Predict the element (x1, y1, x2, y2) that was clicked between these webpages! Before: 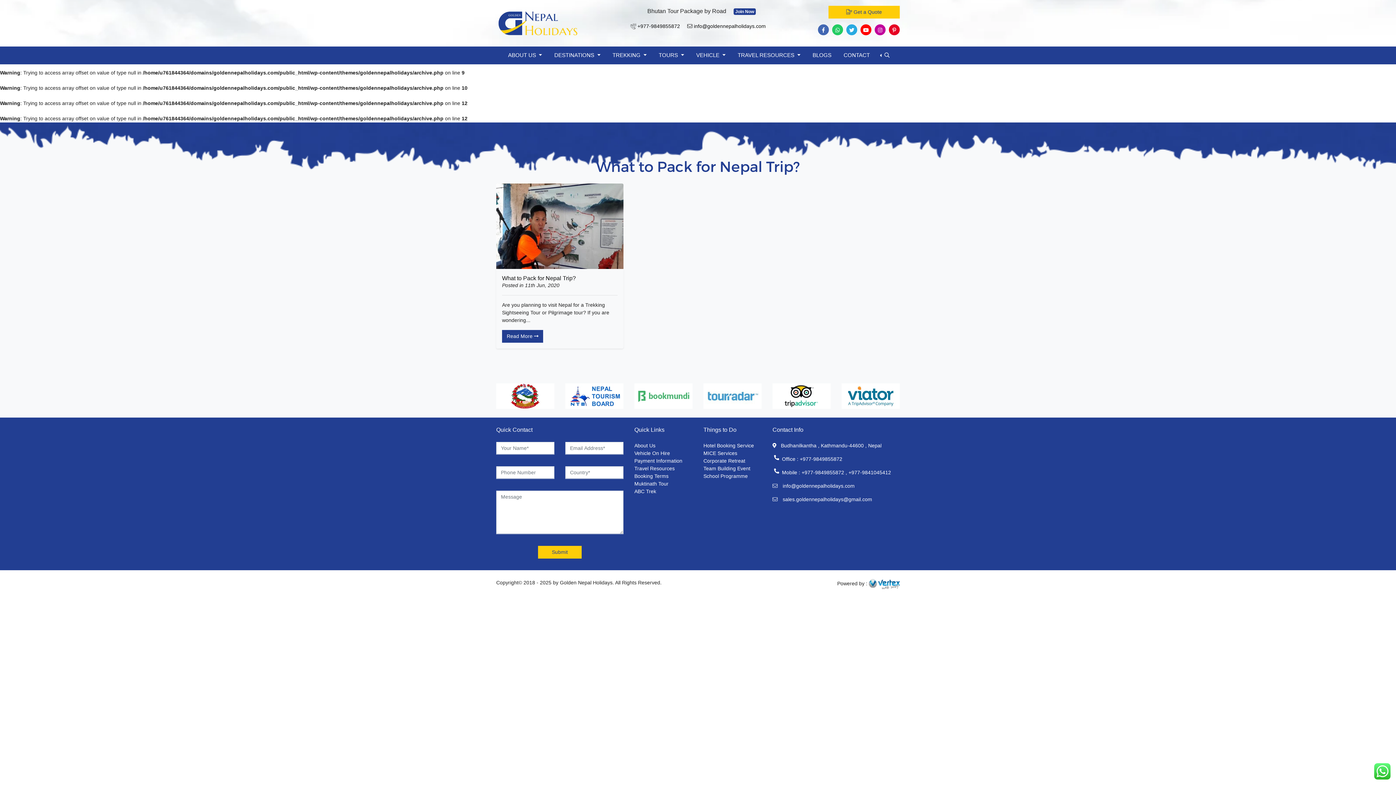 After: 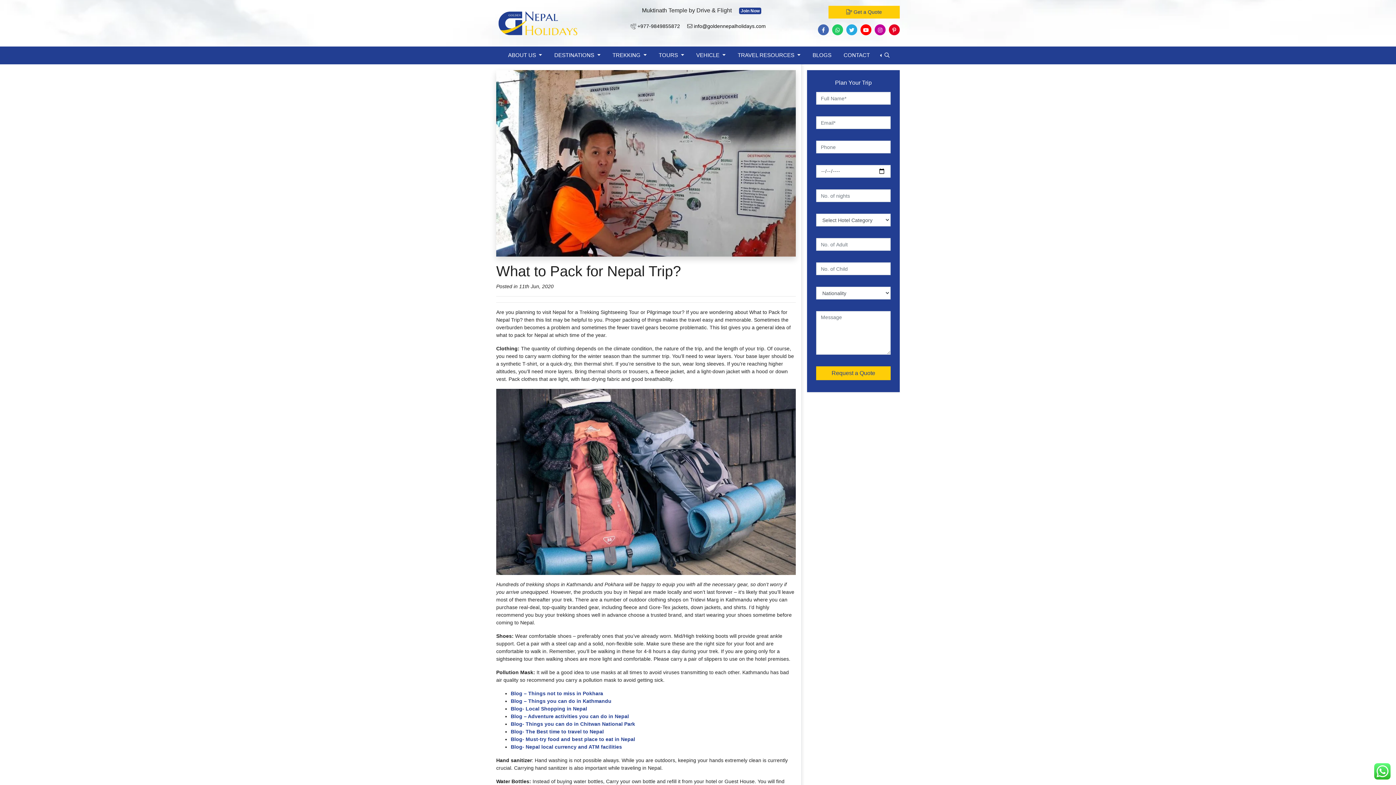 Action: bbox: (502, 330, 543, 342) label: Read More 